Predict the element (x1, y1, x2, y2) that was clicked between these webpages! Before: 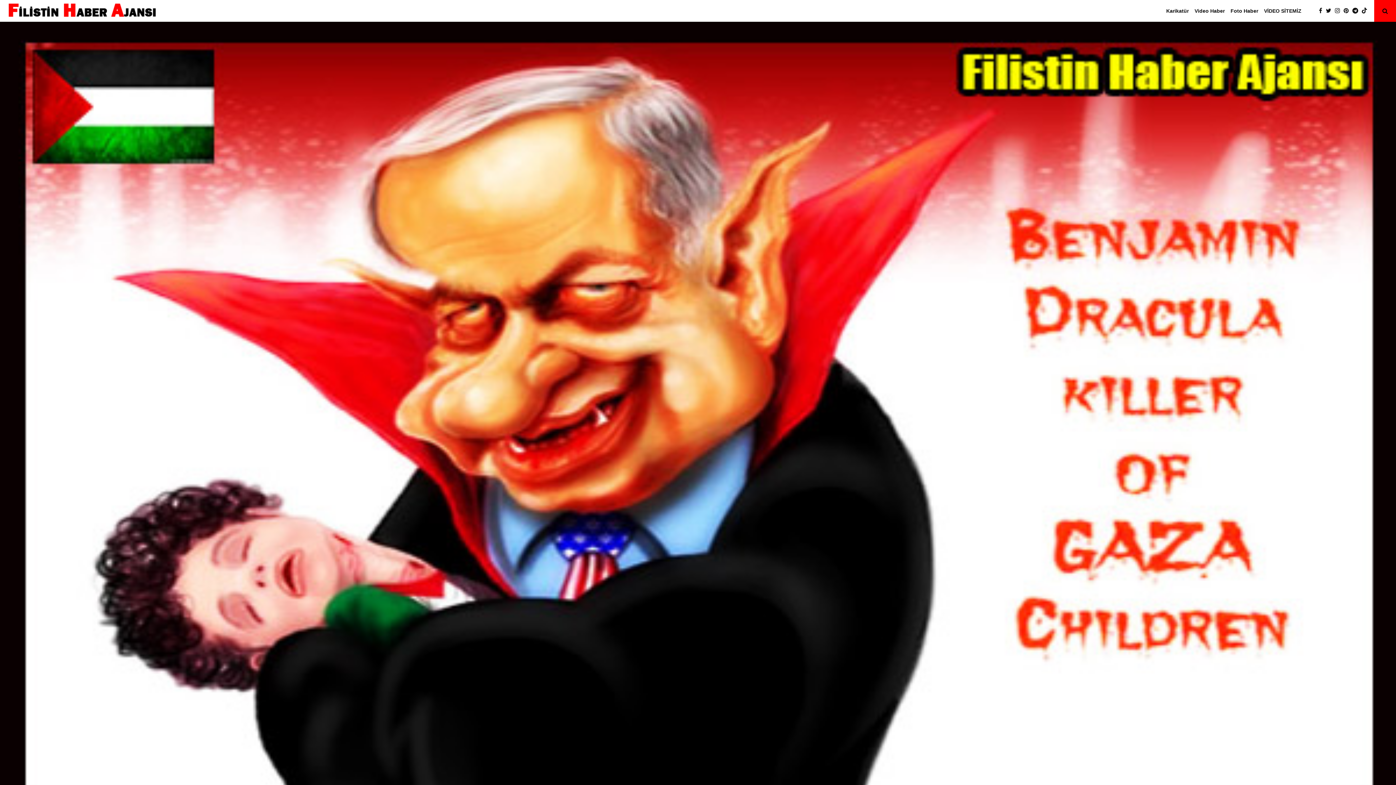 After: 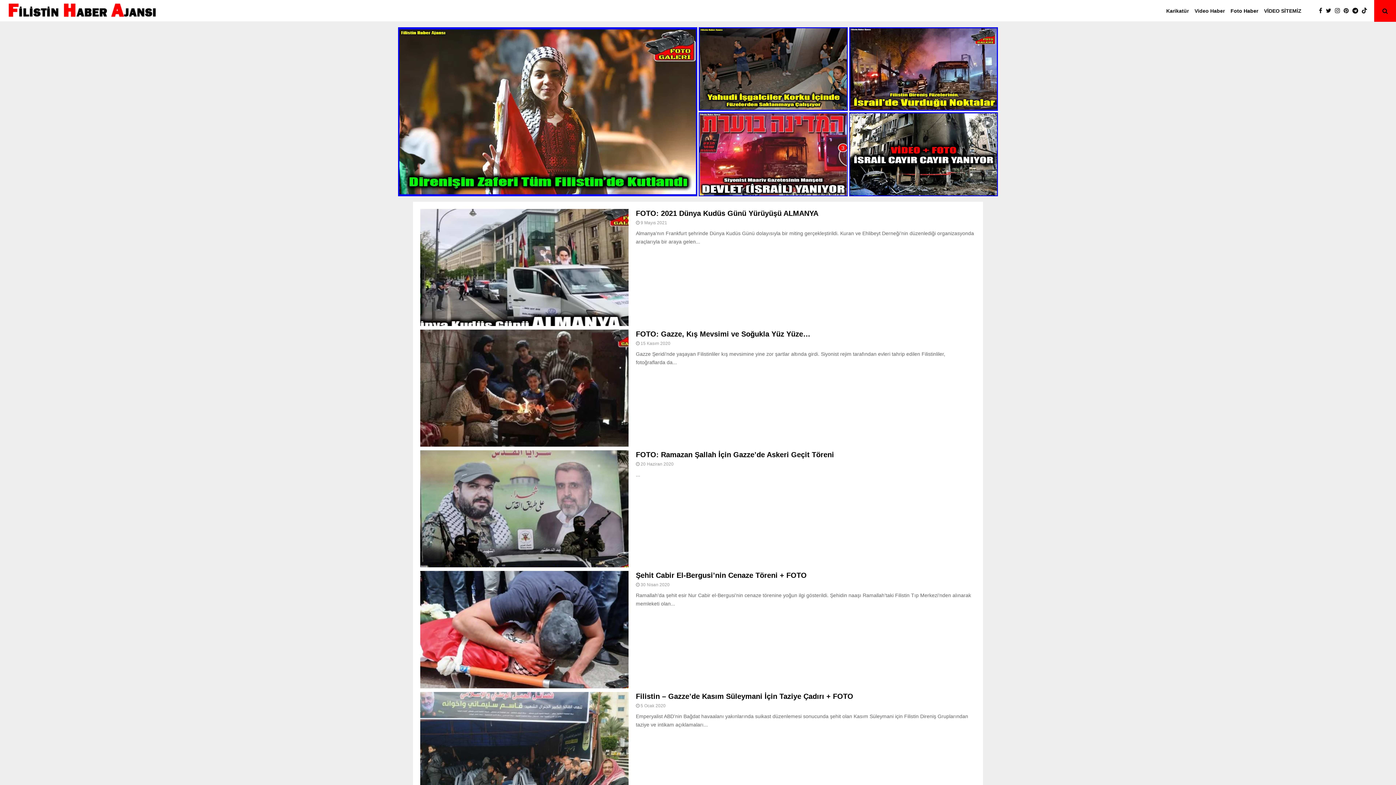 Action: bbox: (1224, 0, 1265, 21) label: Foto Haber